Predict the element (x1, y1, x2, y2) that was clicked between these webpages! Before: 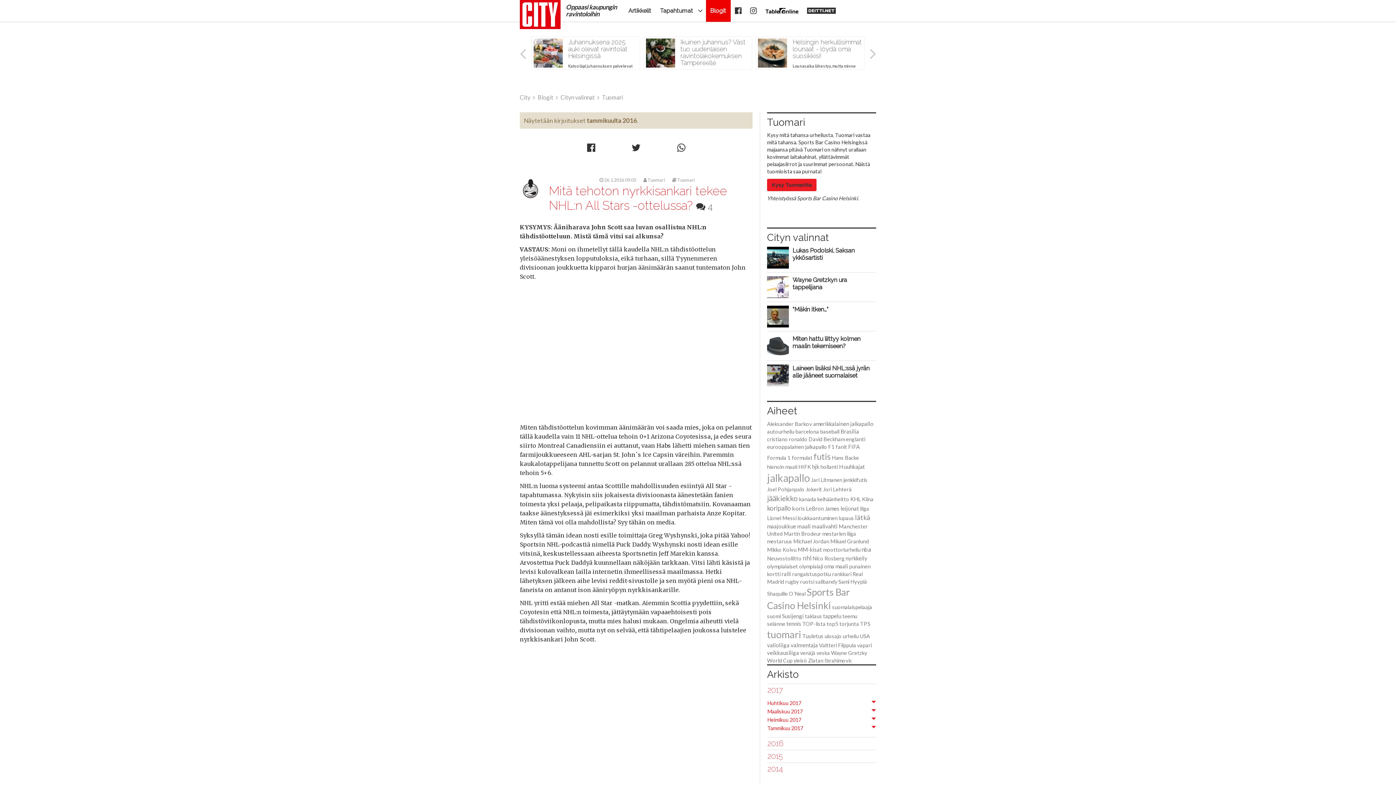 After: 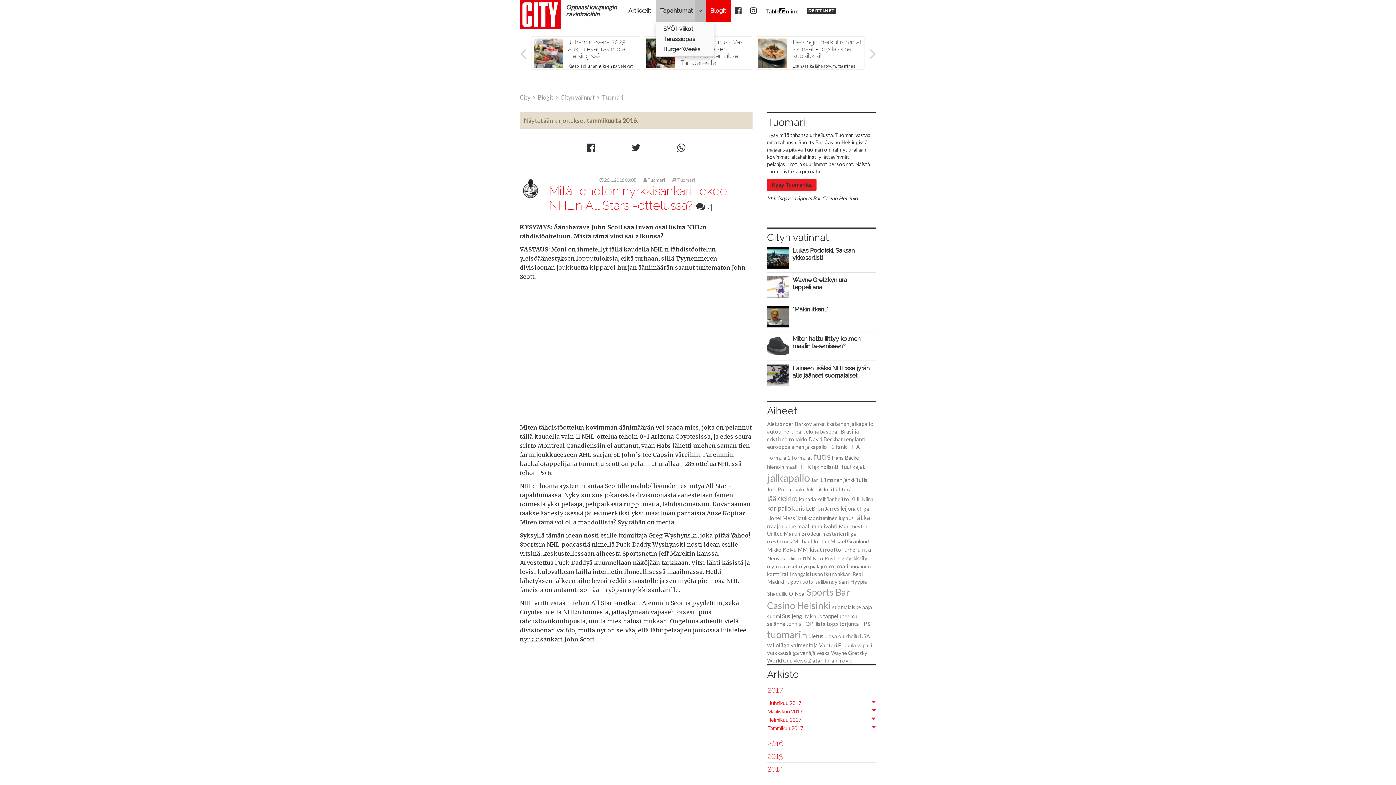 Action: bbox: (695, 0, 706, 21)